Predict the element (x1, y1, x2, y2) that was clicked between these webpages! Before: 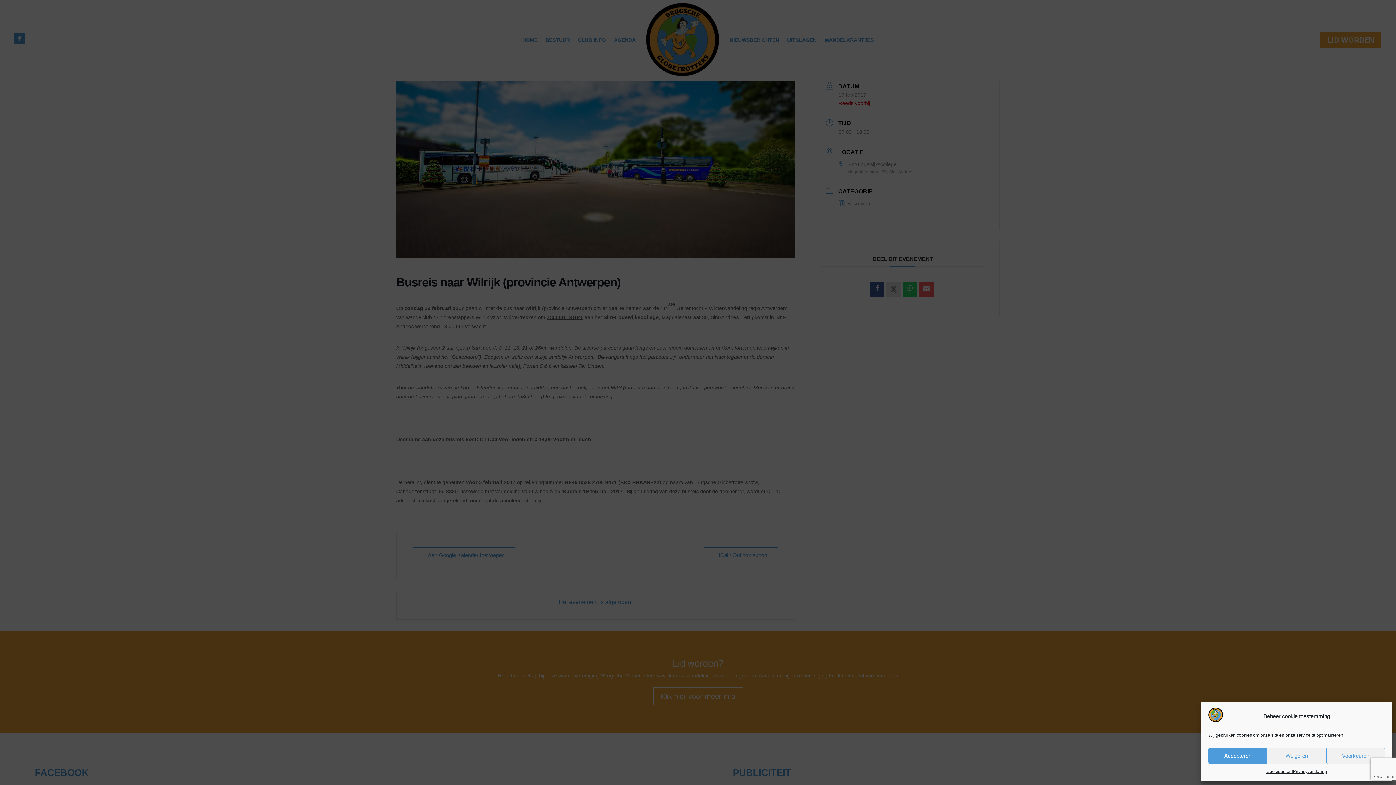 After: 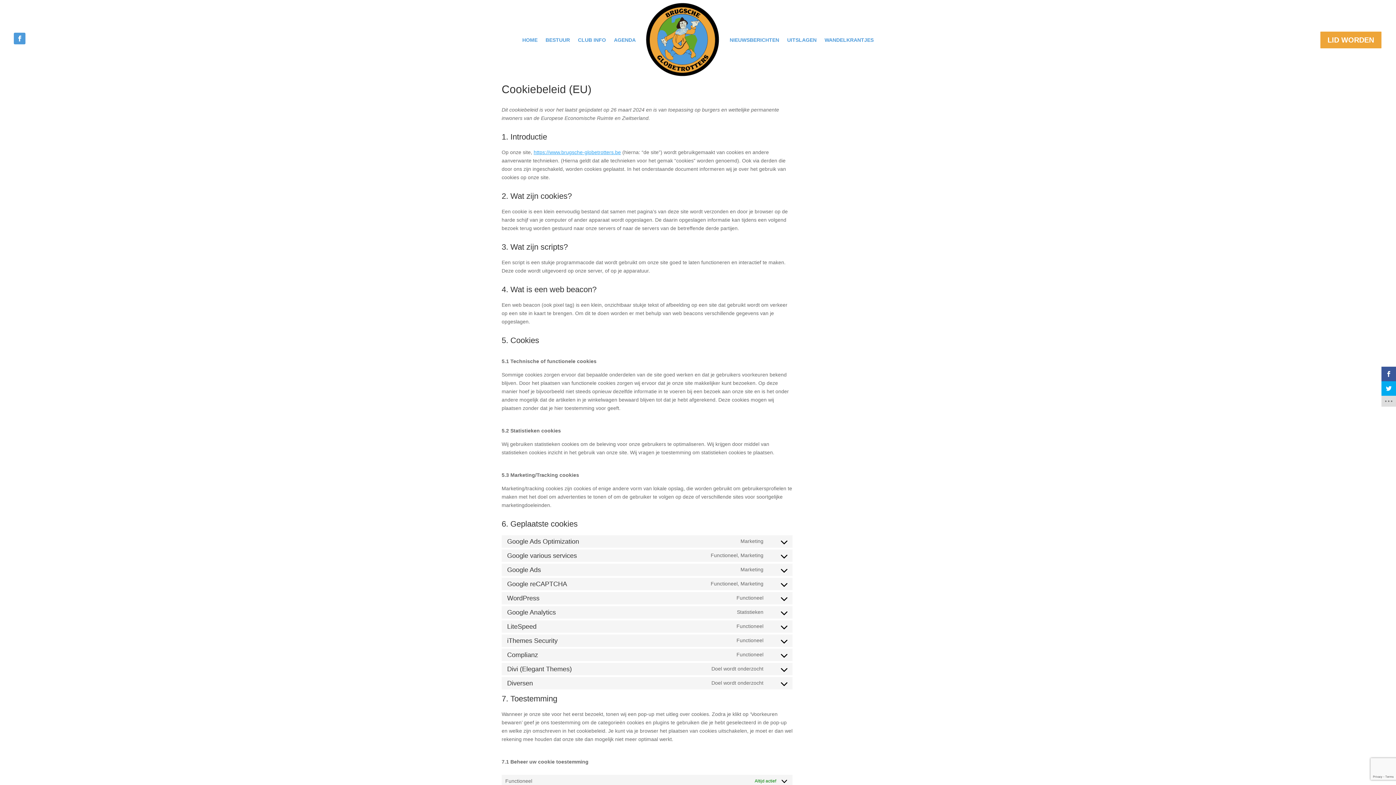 Action: bbox: (1266, 768, 1293, 776) label: Cookiebeleid